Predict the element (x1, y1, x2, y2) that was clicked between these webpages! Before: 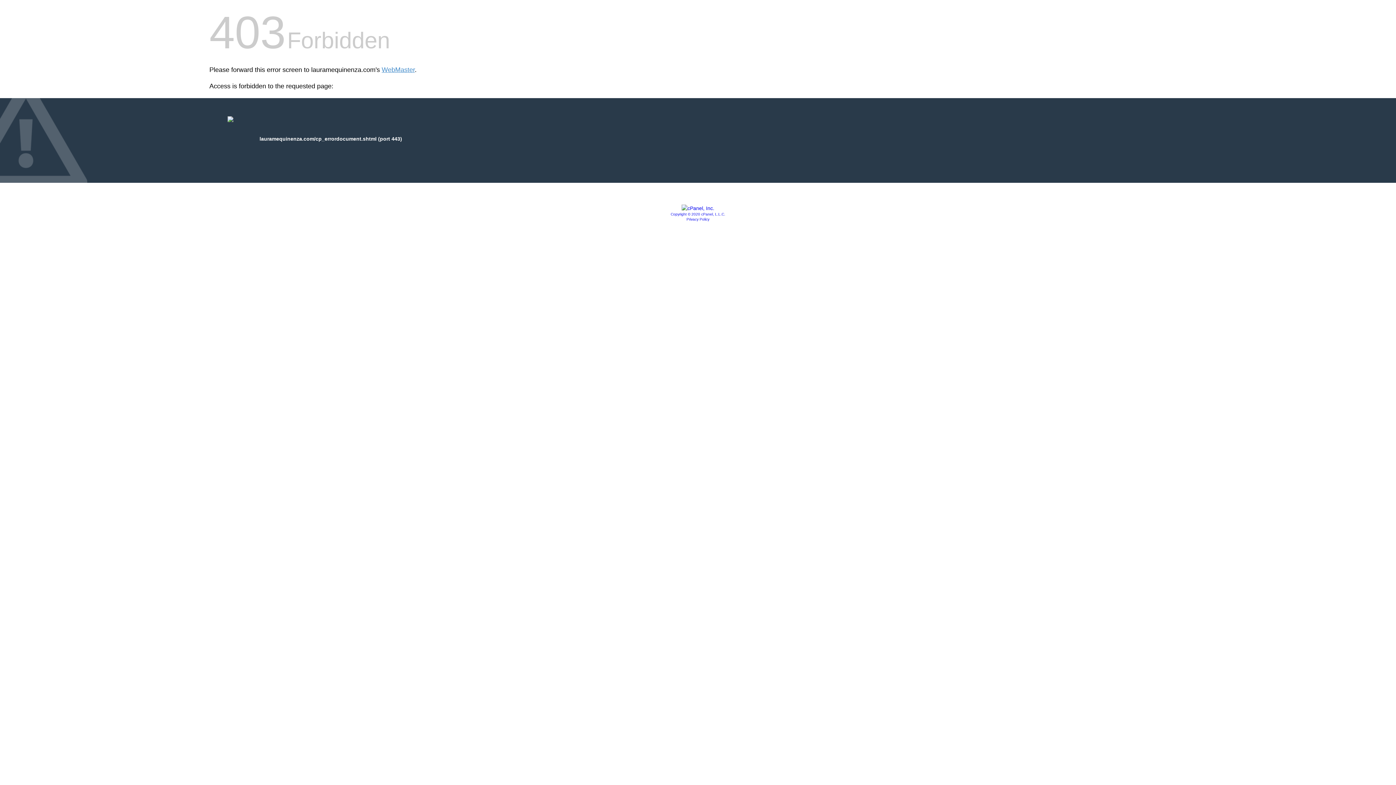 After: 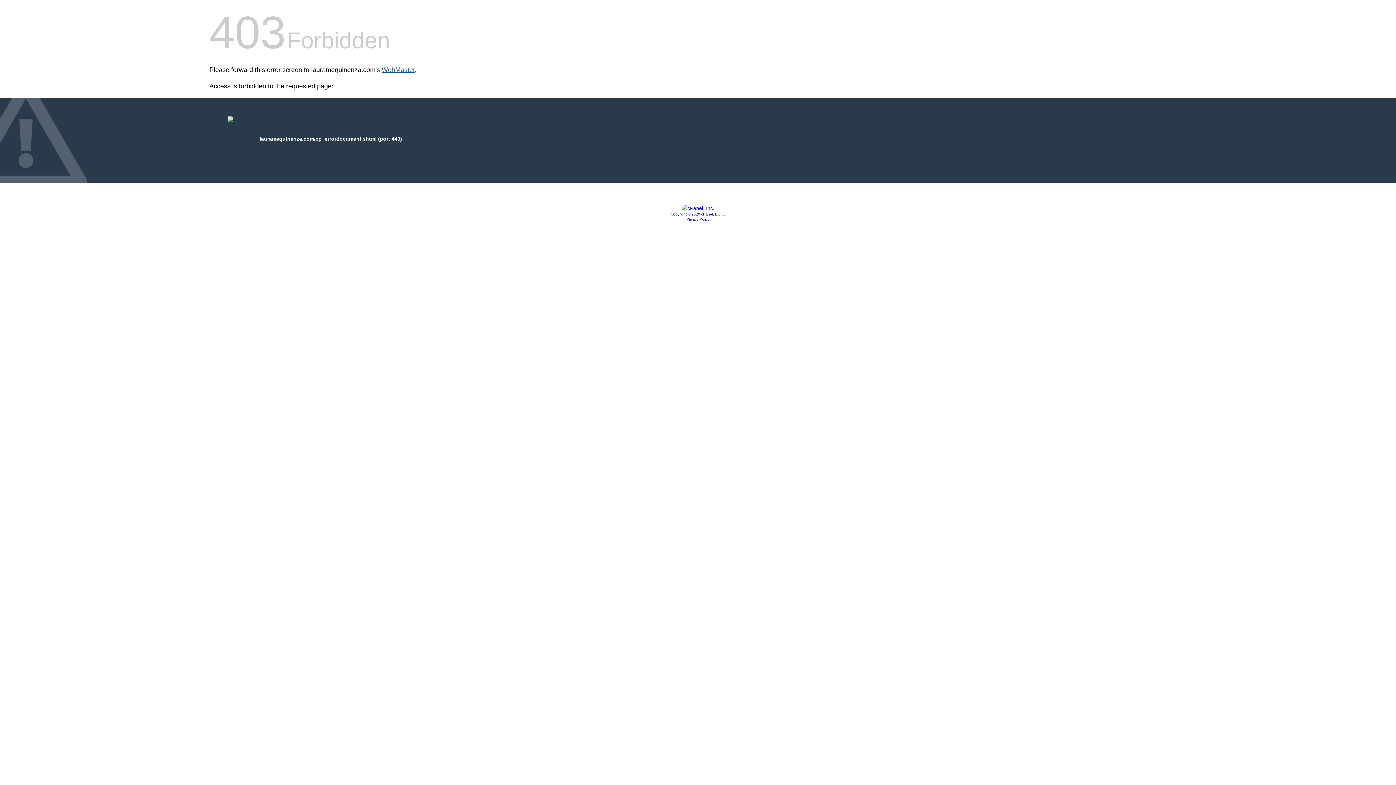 Action: label: WebMaster bbox: (381, 66, 414, 73)